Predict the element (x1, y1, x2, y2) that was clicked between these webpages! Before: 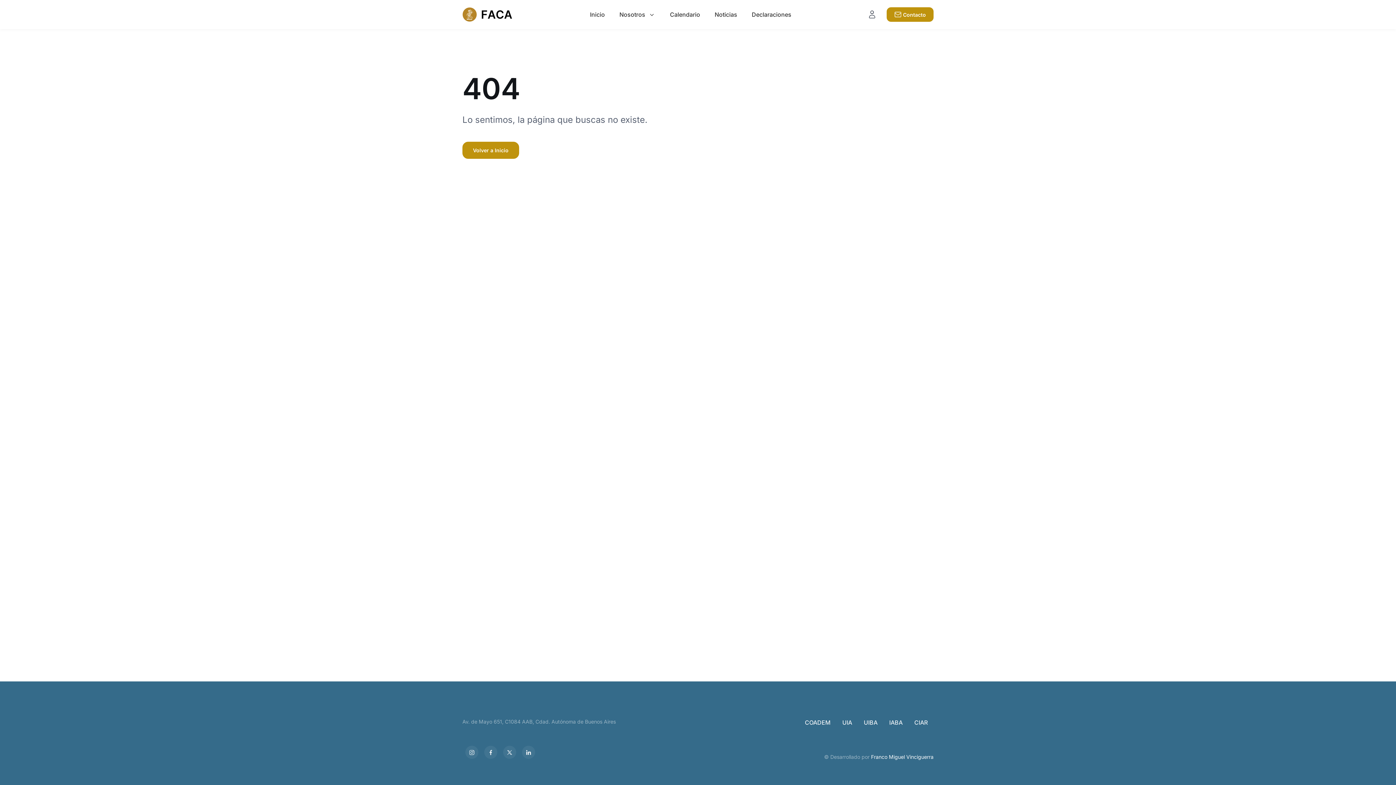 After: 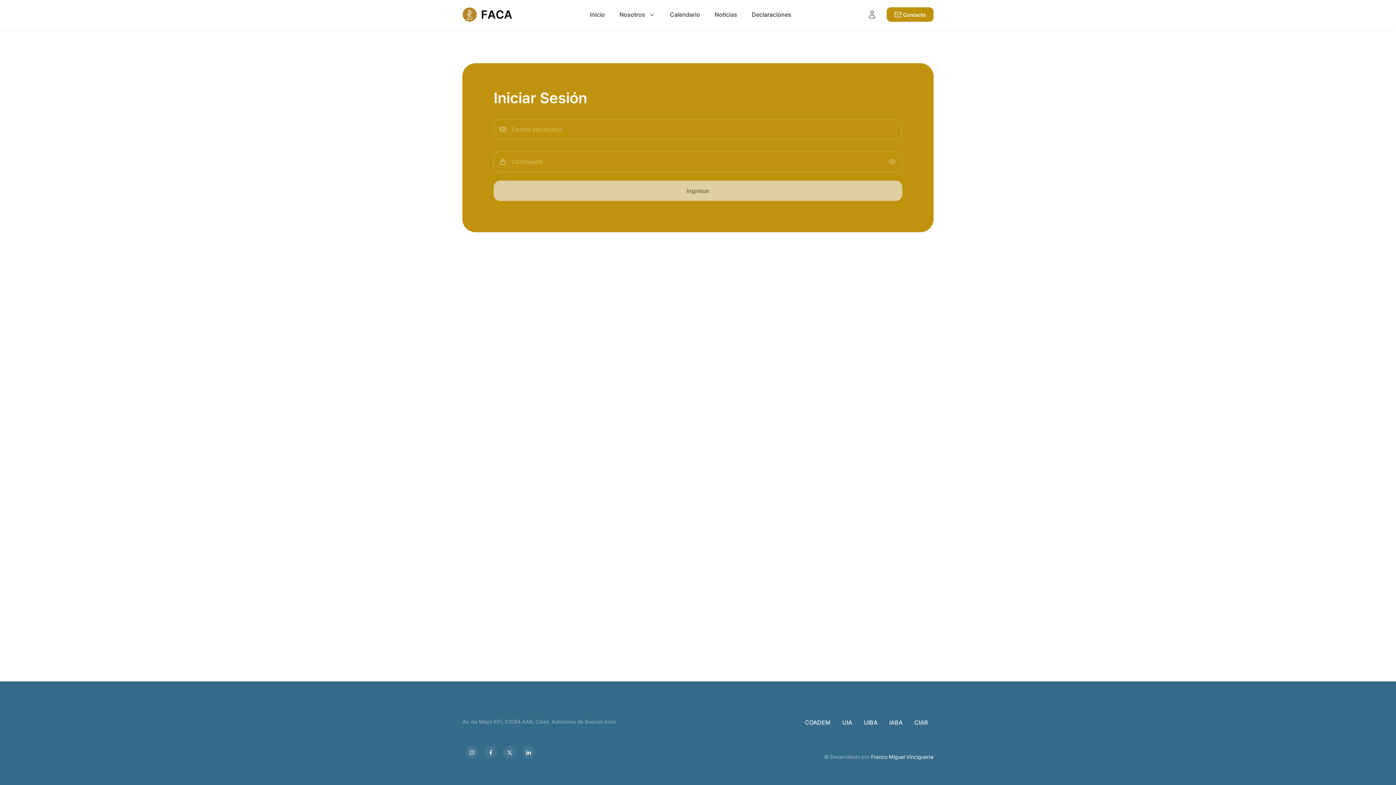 Action: bbox: (865, 7, 879, 21) label: Account